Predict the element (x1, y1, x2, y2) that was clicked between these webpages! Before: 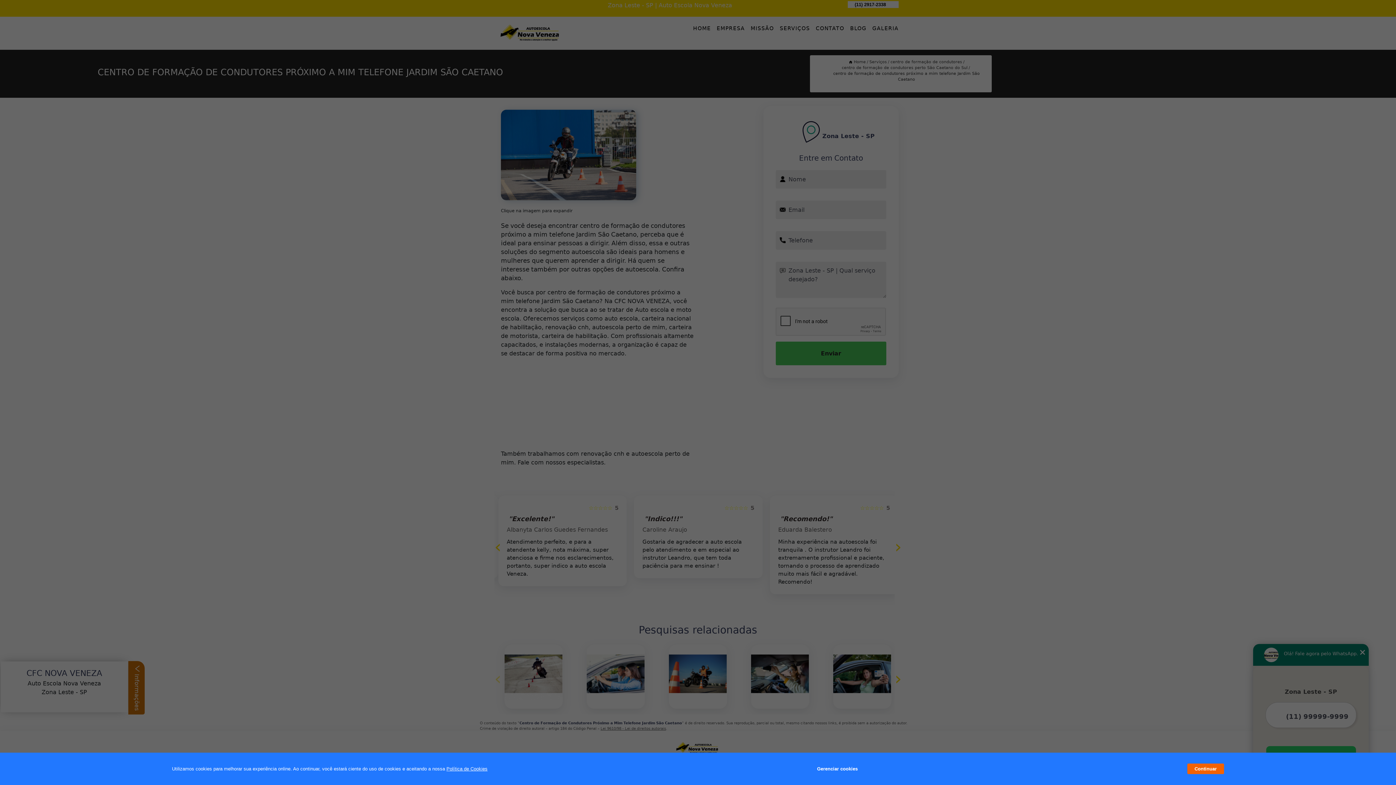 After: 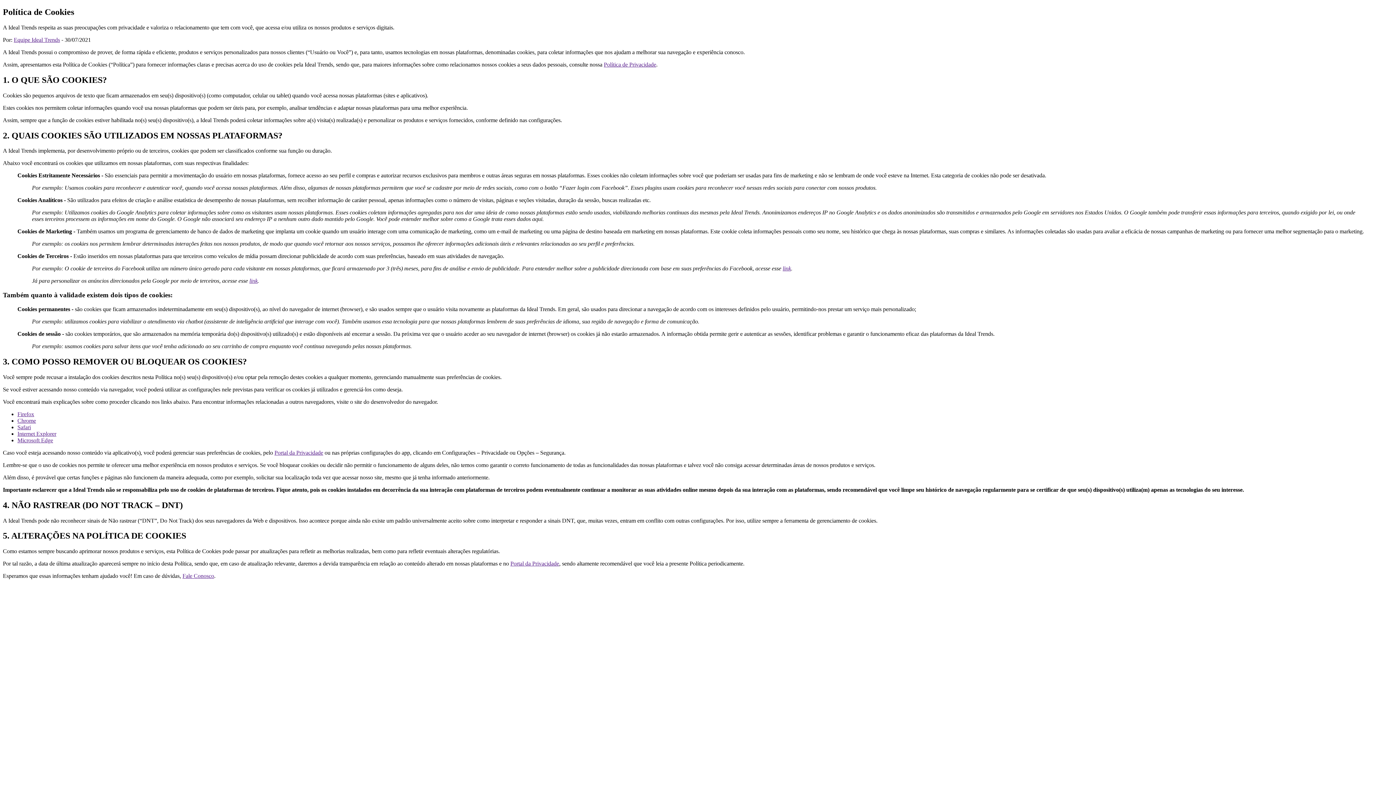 Action: bbox: (446, 766, 487, 772) label: Política de Cookies